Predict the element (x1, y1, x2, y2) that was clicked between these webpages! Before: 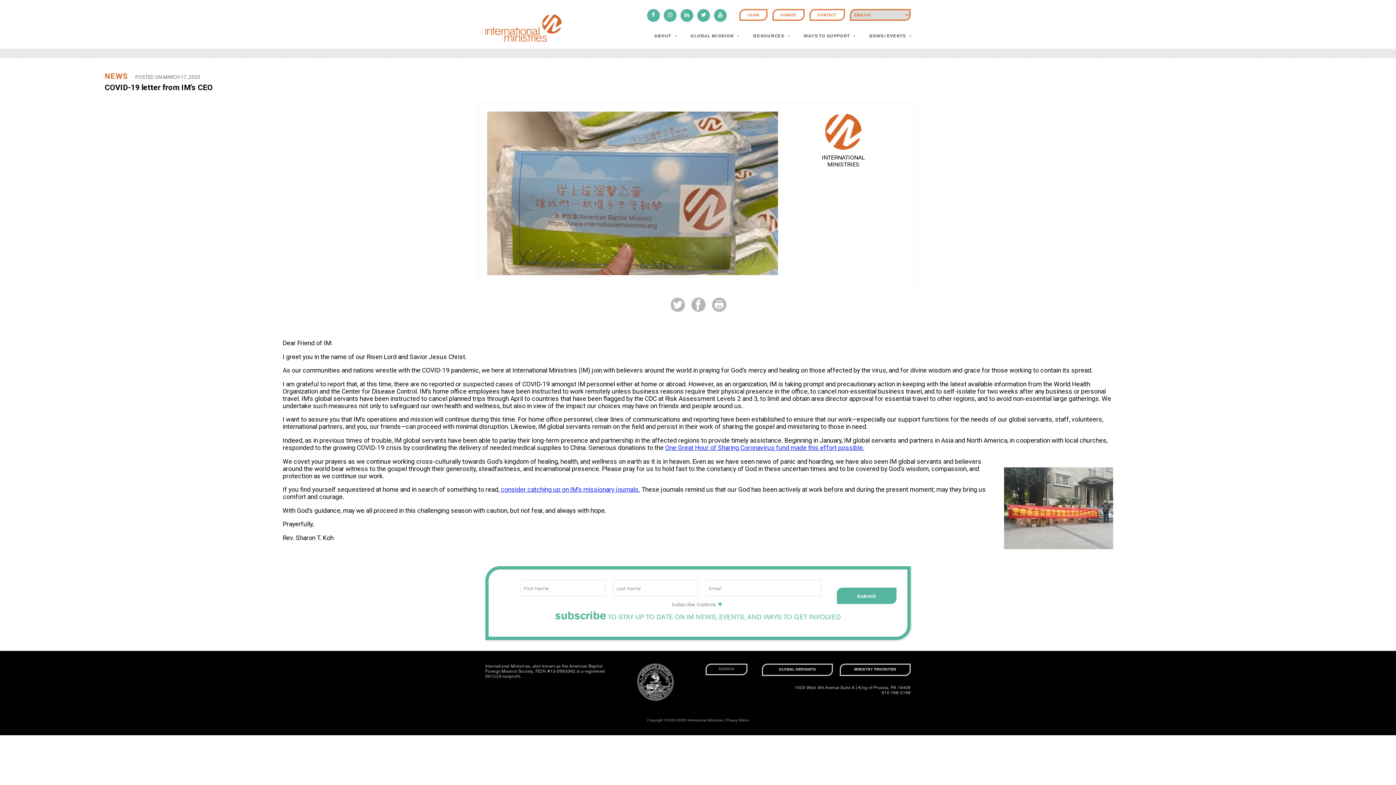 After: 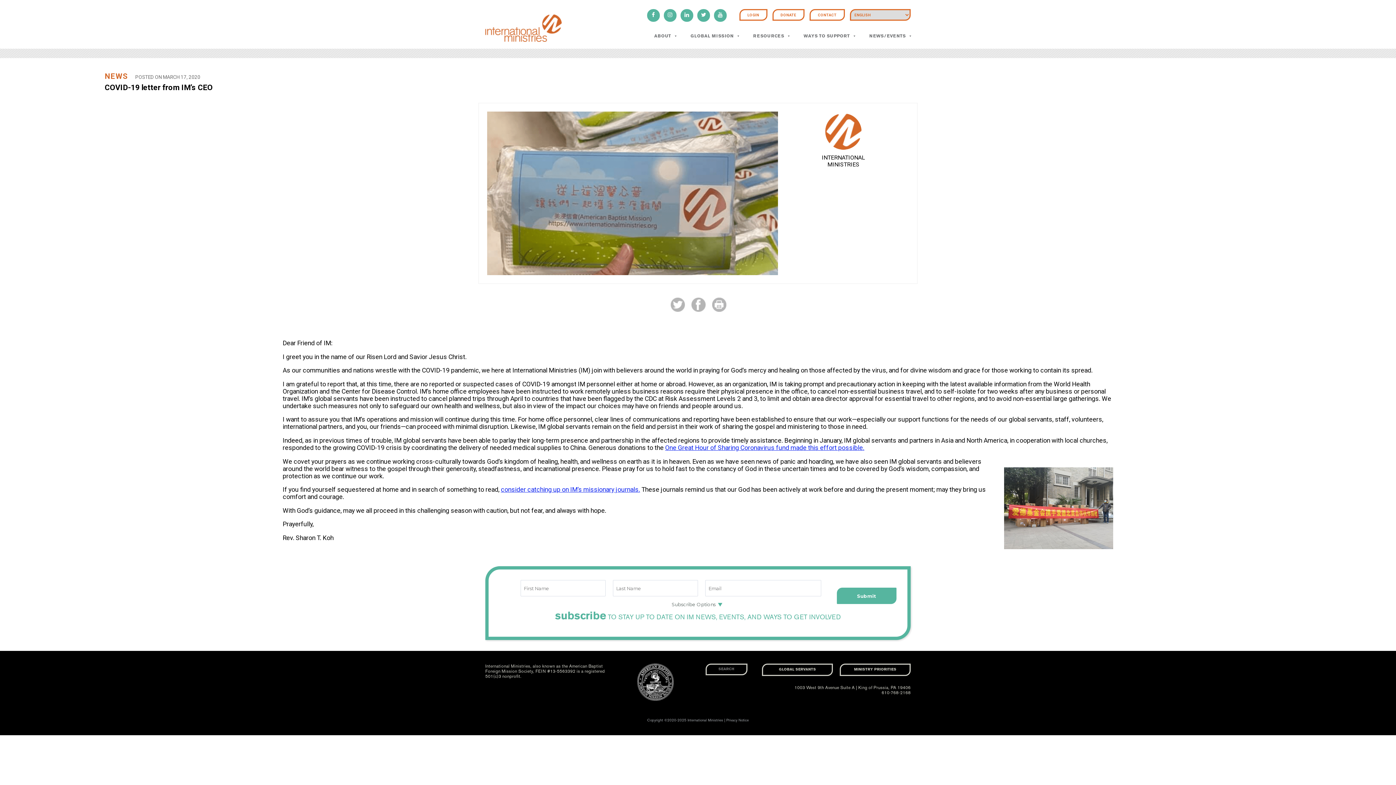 Action: bbox: (680, 9, 693, 21)